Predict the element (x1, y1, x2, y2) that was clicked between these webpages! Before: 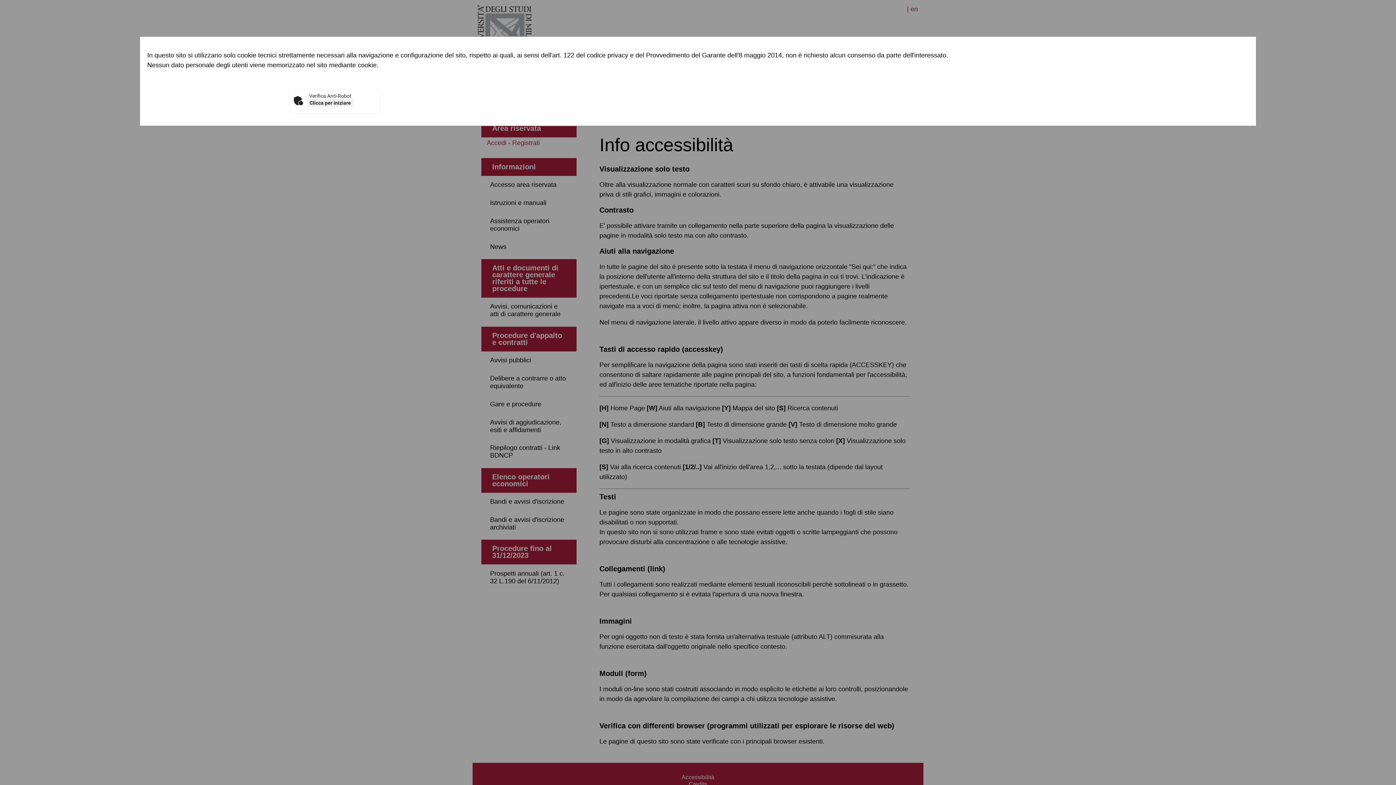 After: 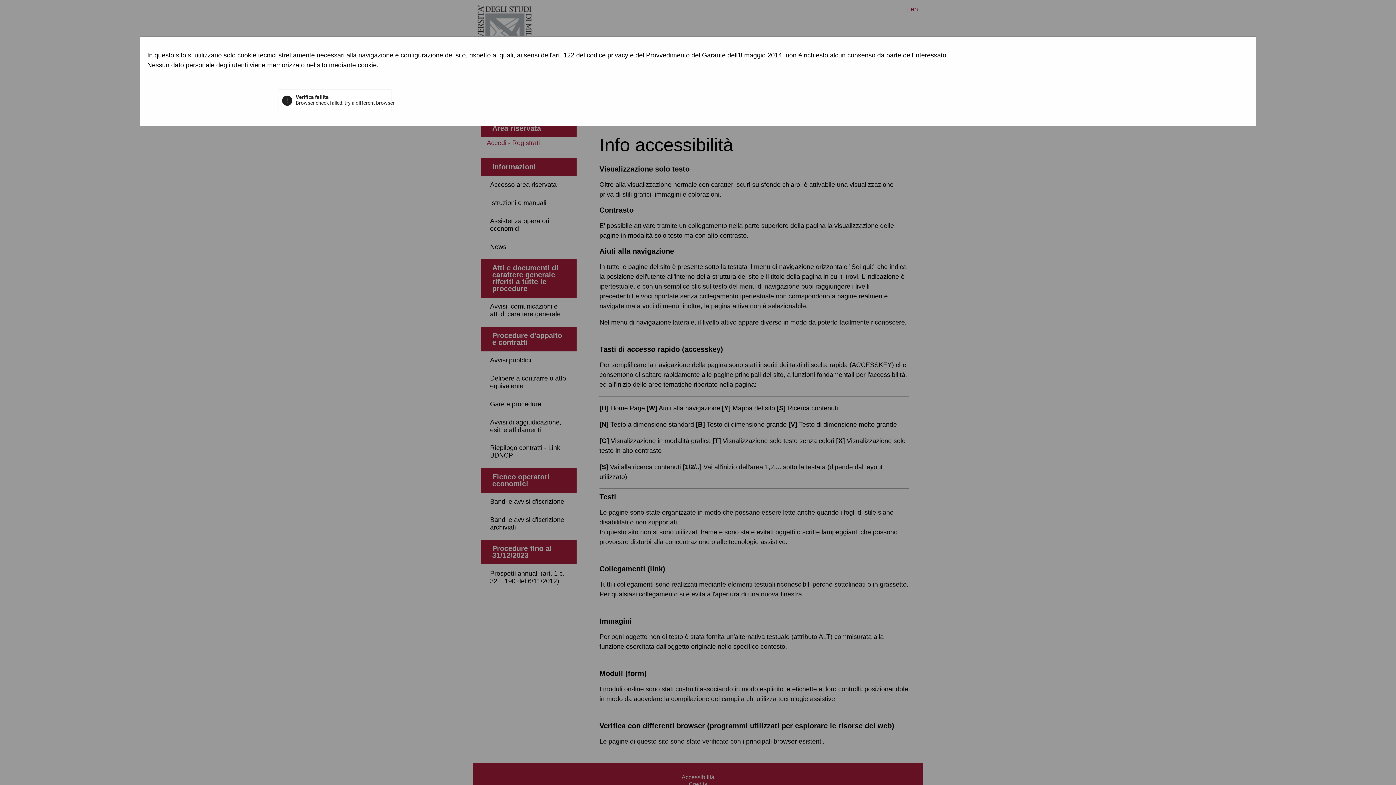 Action: label: Clicca per iniziare bbox: (307, 98, 353, 106)